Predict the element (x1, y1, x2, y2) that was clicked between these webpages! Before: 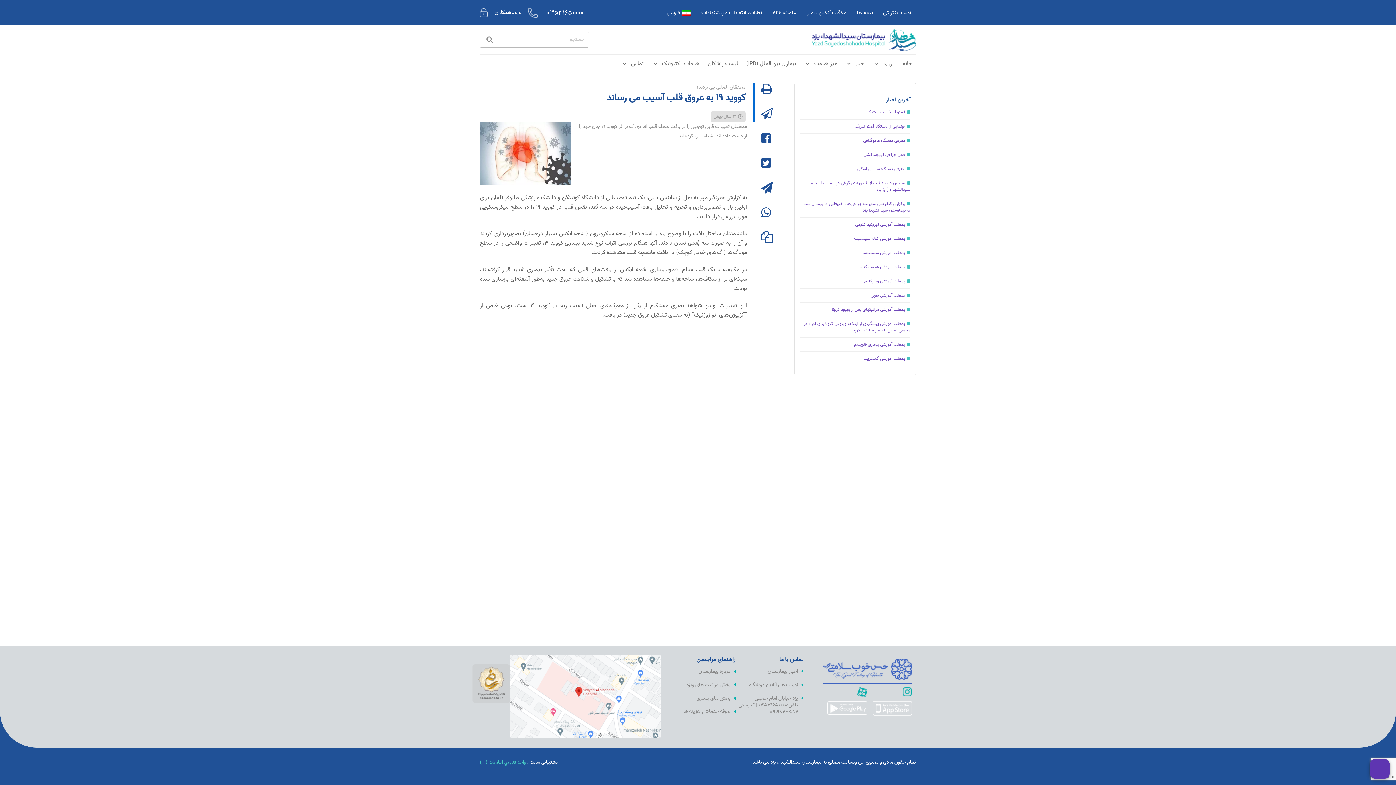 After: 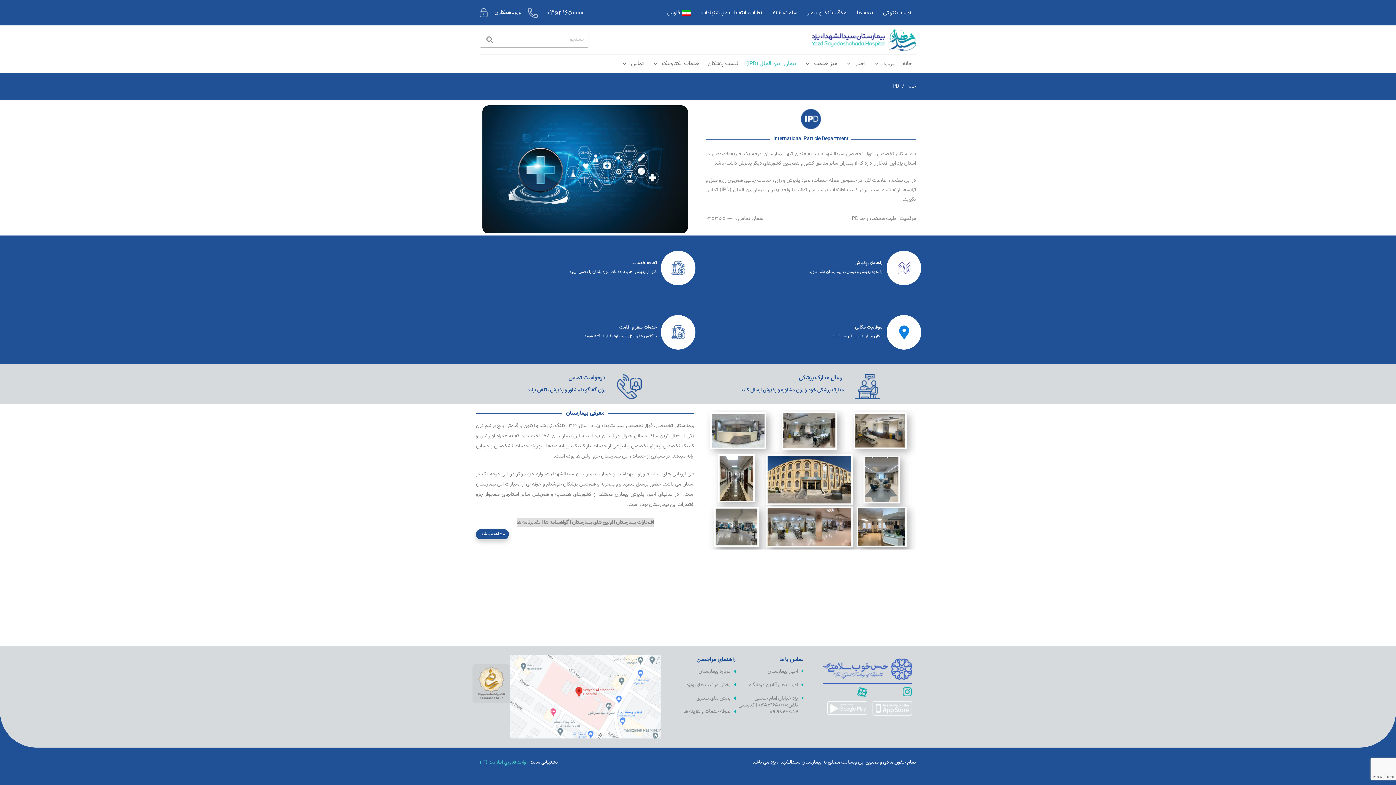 Action: label: بیماران بین الملل (IPD) bbox: (742, 54, 800, 72)